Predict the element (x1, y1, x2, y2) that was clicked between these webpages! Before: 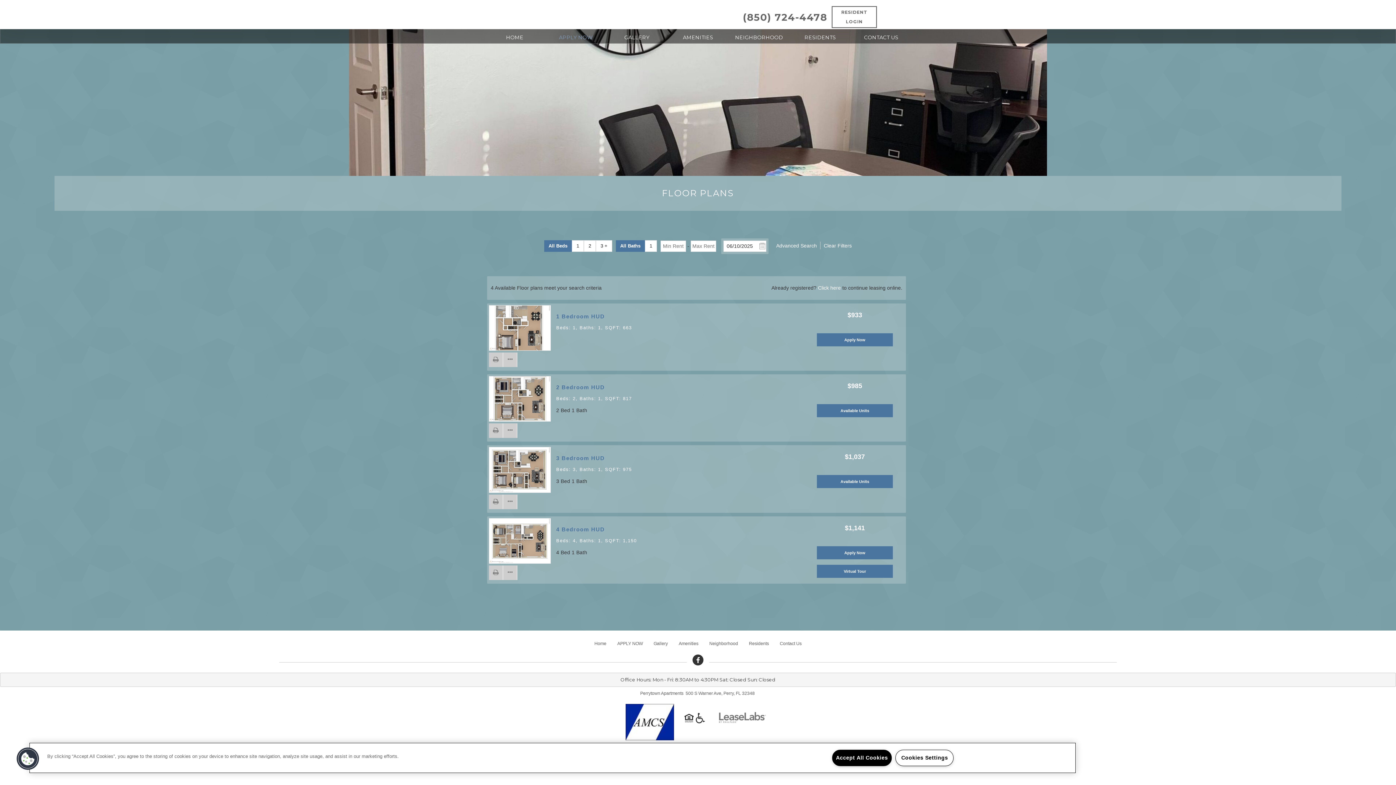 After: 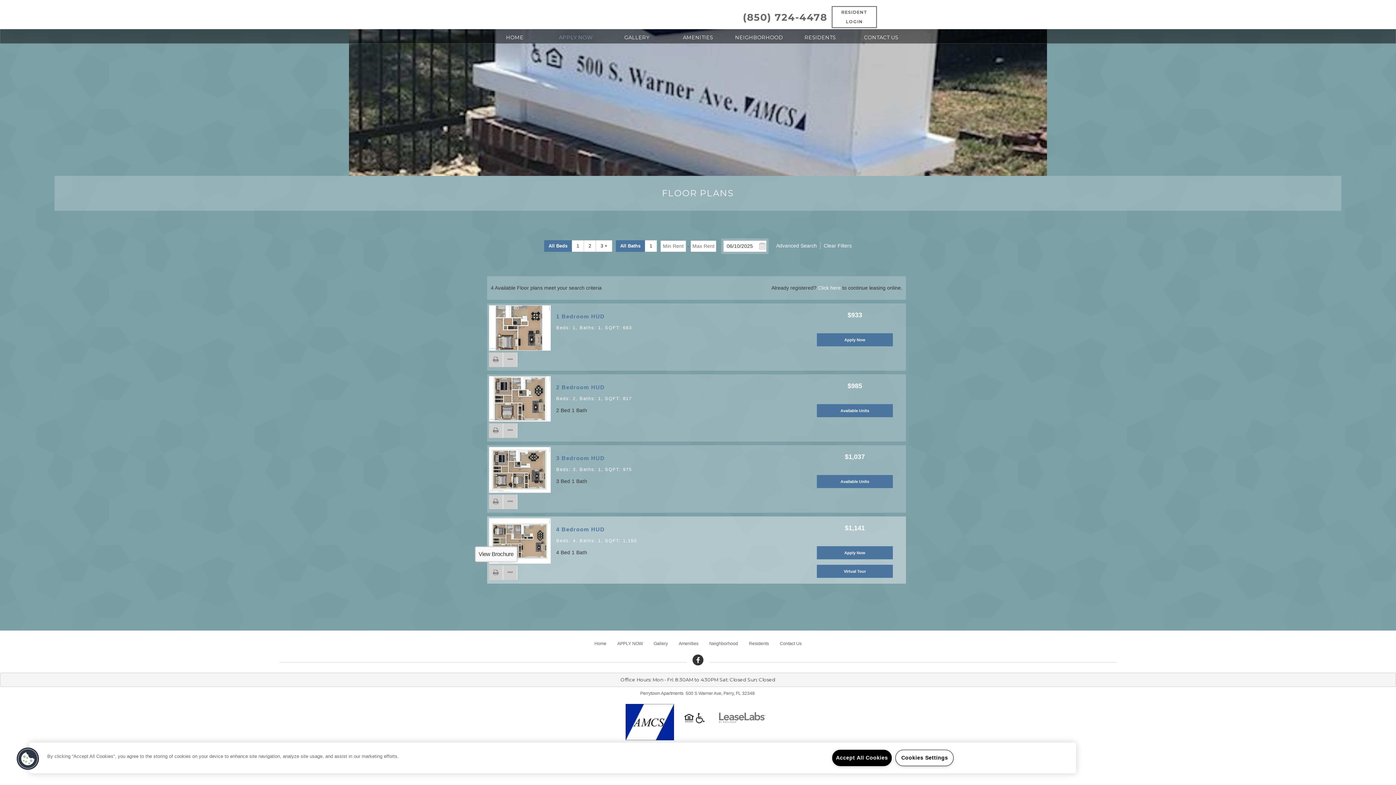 Action: label: View Brochure bbox: (489, 565, 503, 580)